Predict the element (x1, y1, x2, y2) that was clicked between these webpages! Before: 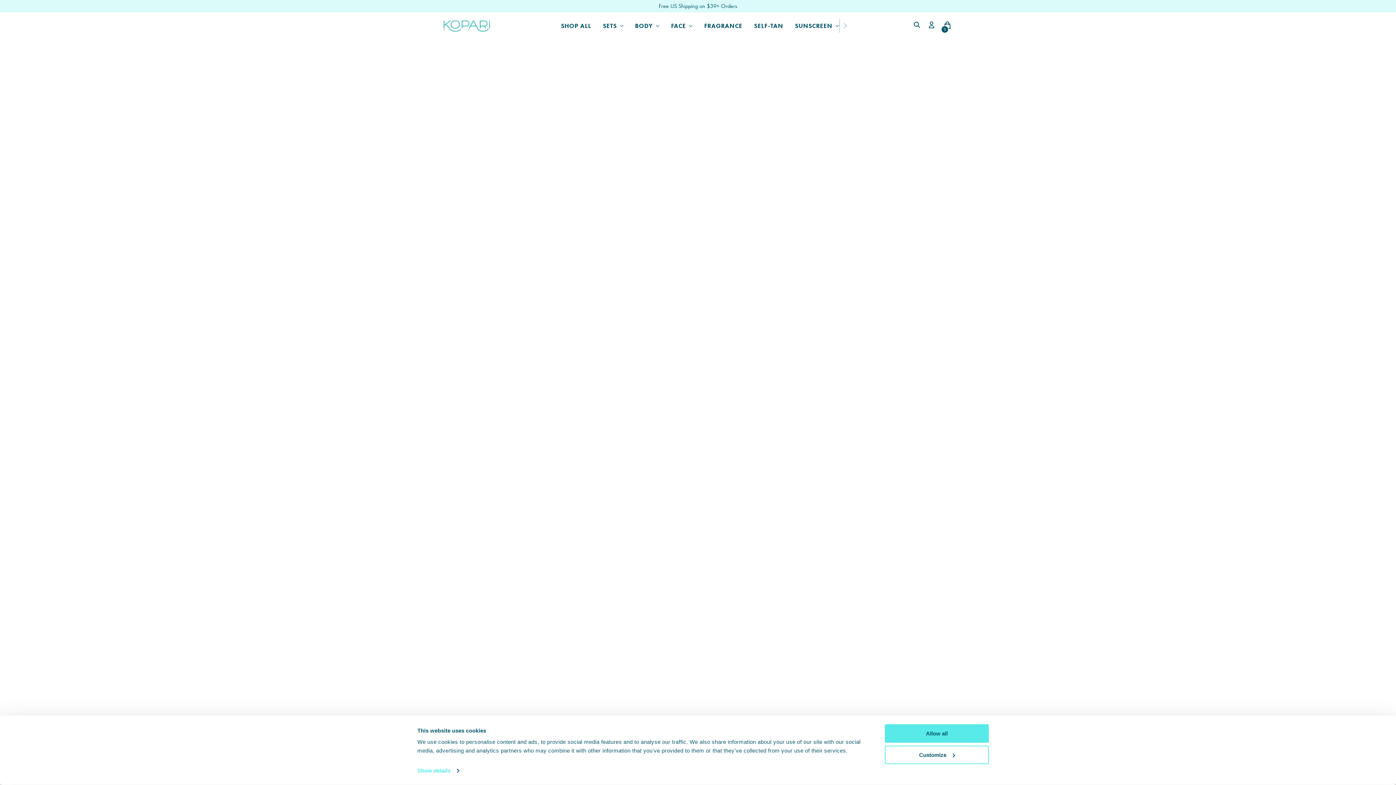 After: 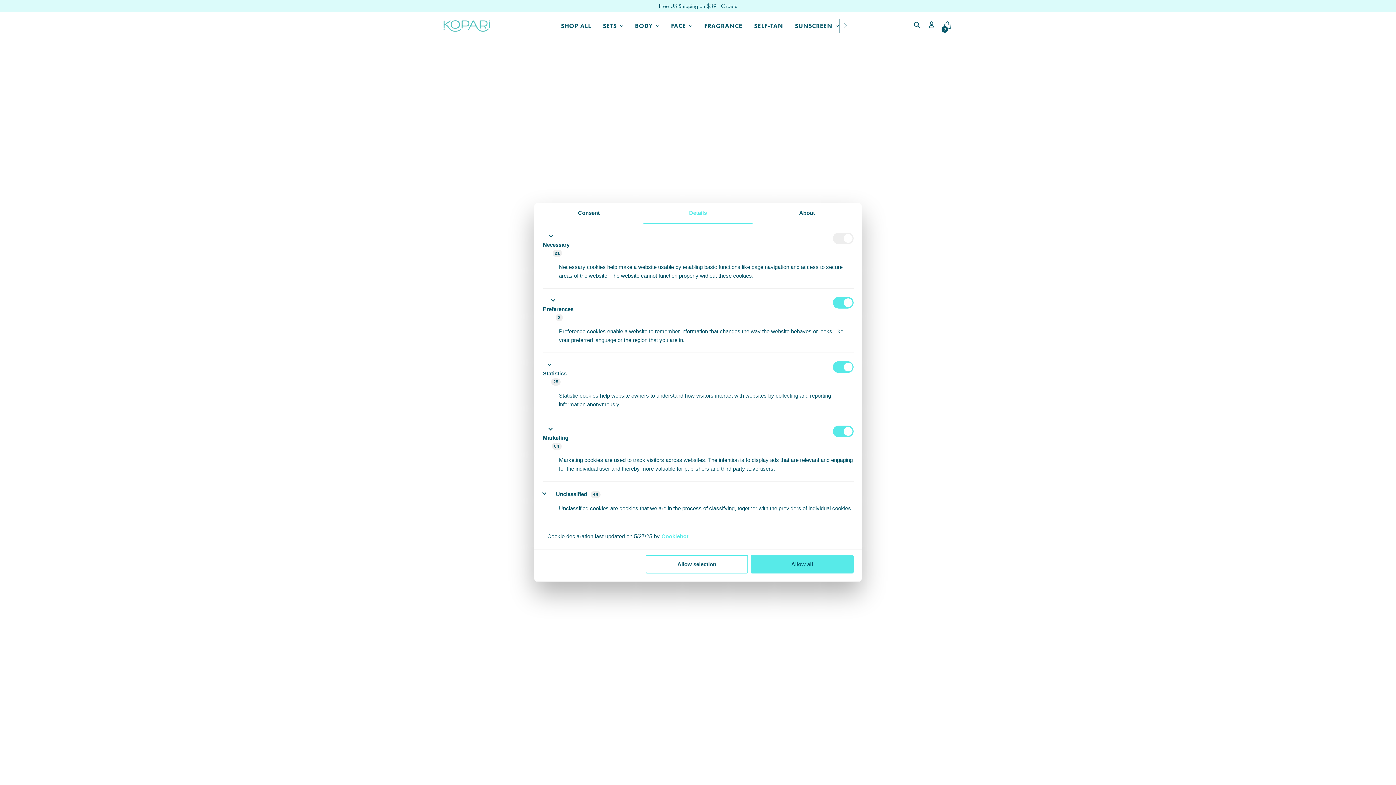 Action: bbox: (885, 745, 989, 764) label: Customize